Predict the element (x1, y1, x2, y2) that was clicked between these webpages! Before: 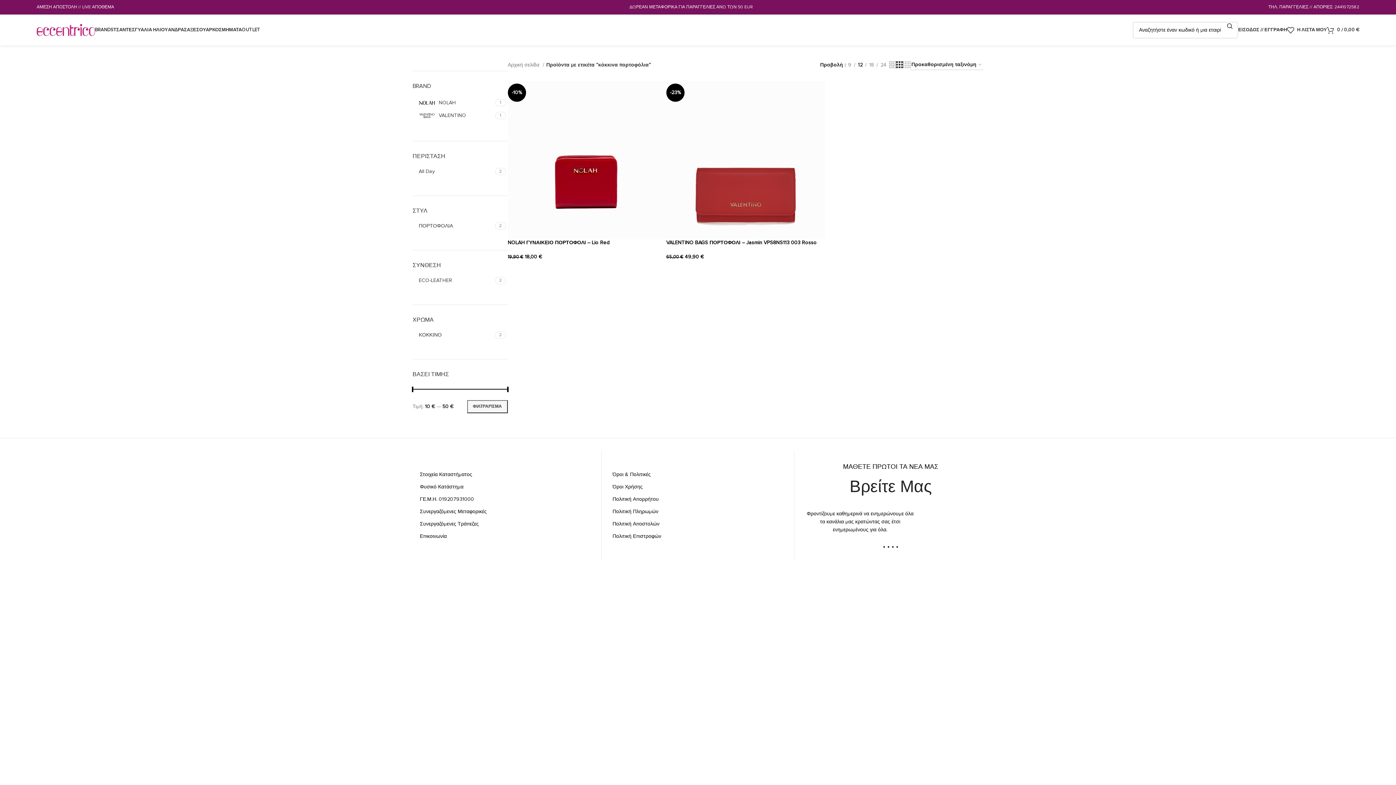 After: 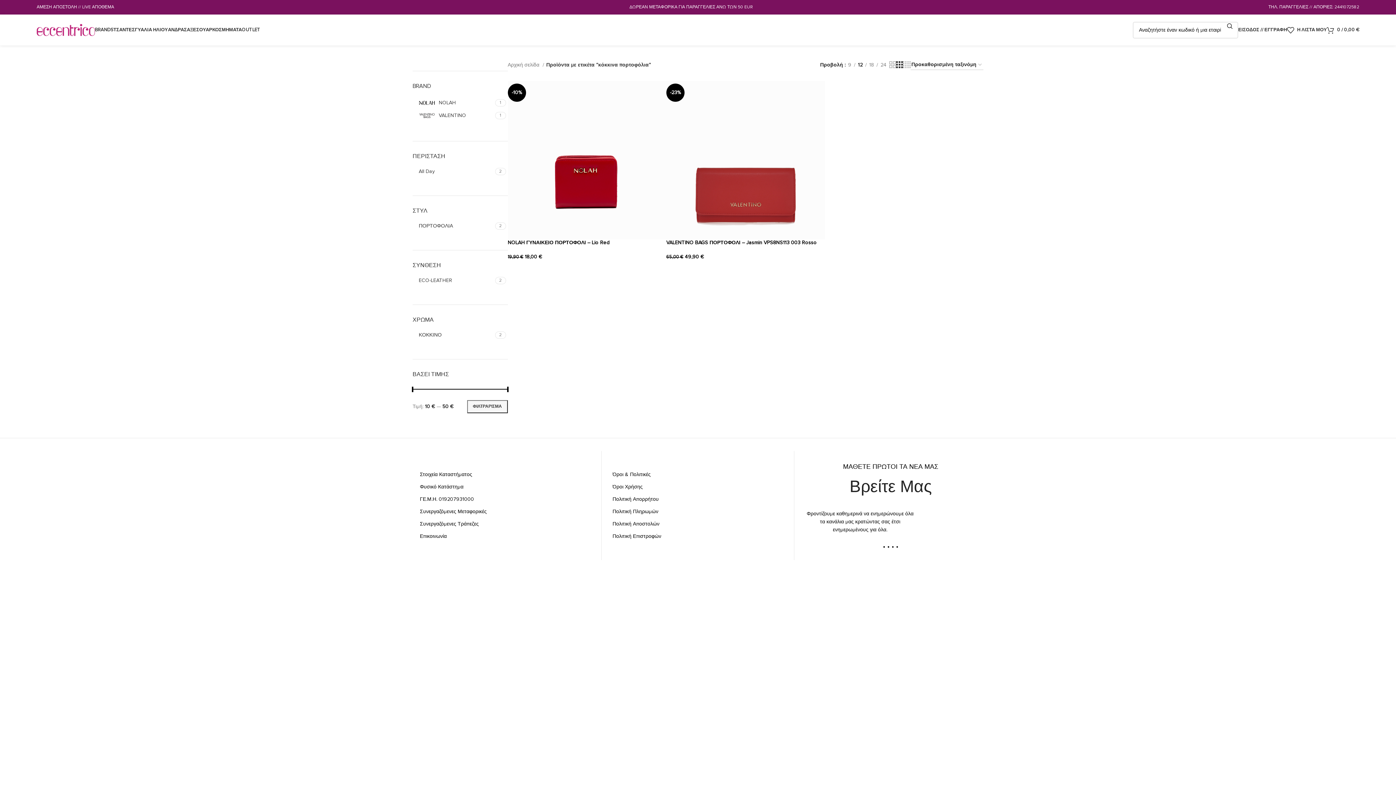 Action: label: TikTok social link bbox: (896, 546, 898, 548)